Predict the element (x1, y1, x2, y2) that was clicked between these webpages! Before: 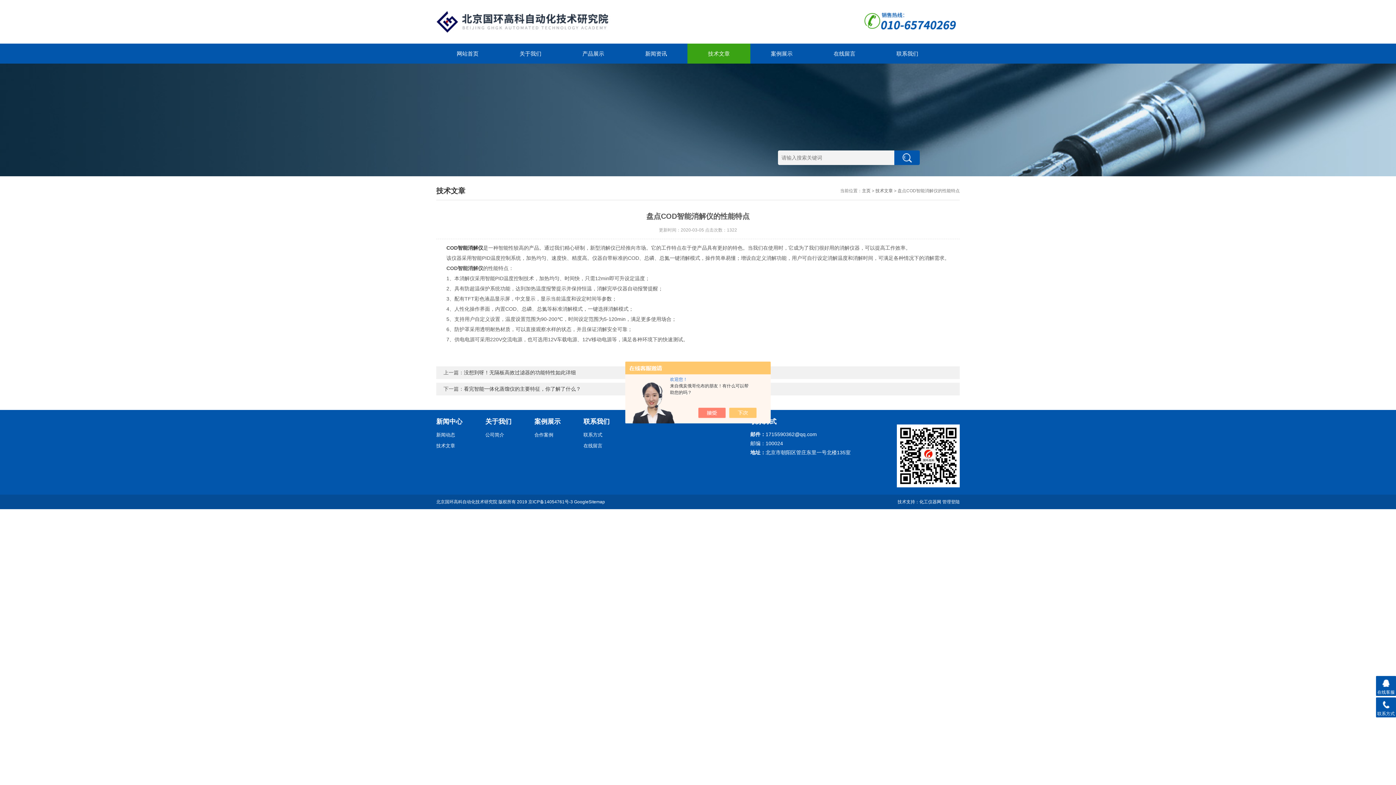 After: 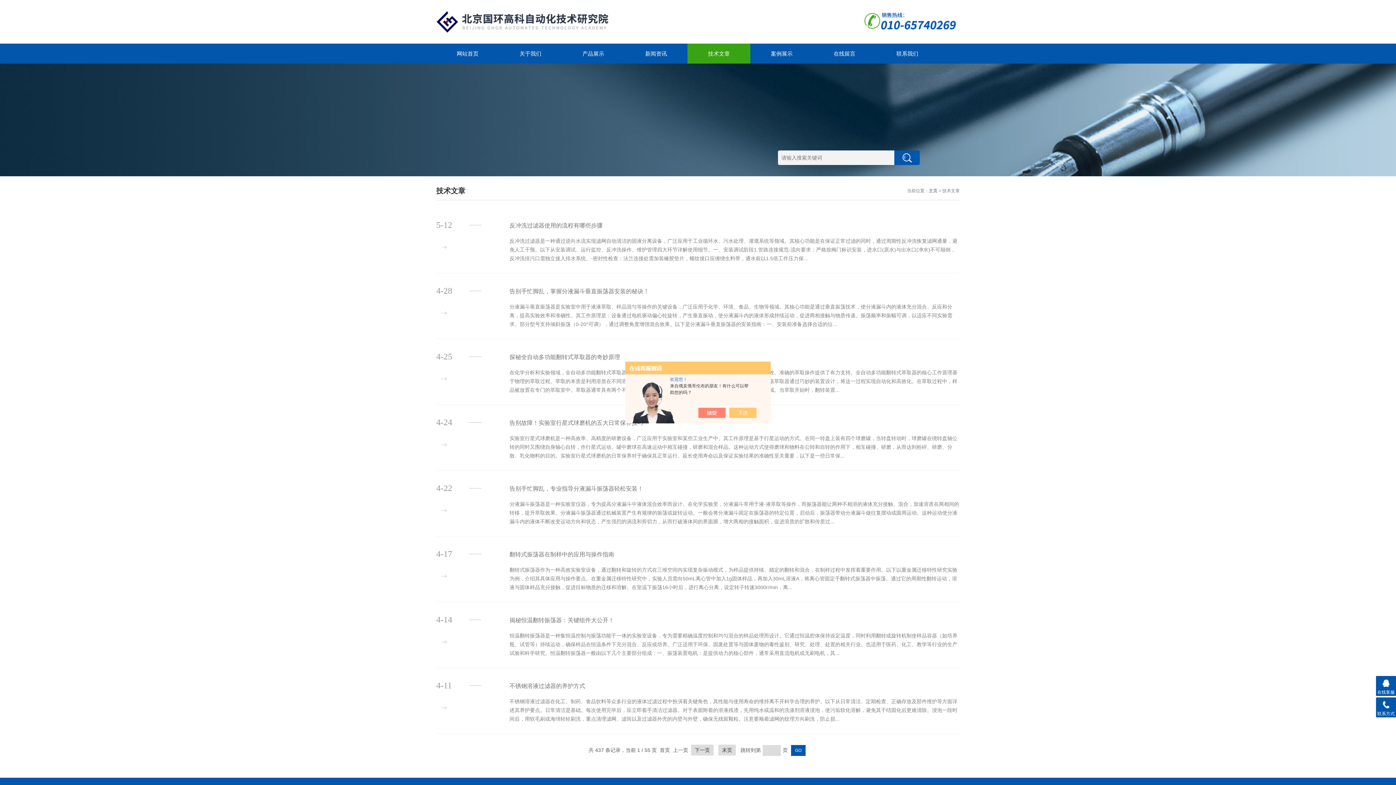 Action: label: 技术文章 bbox: (875, 188, 893, 193)